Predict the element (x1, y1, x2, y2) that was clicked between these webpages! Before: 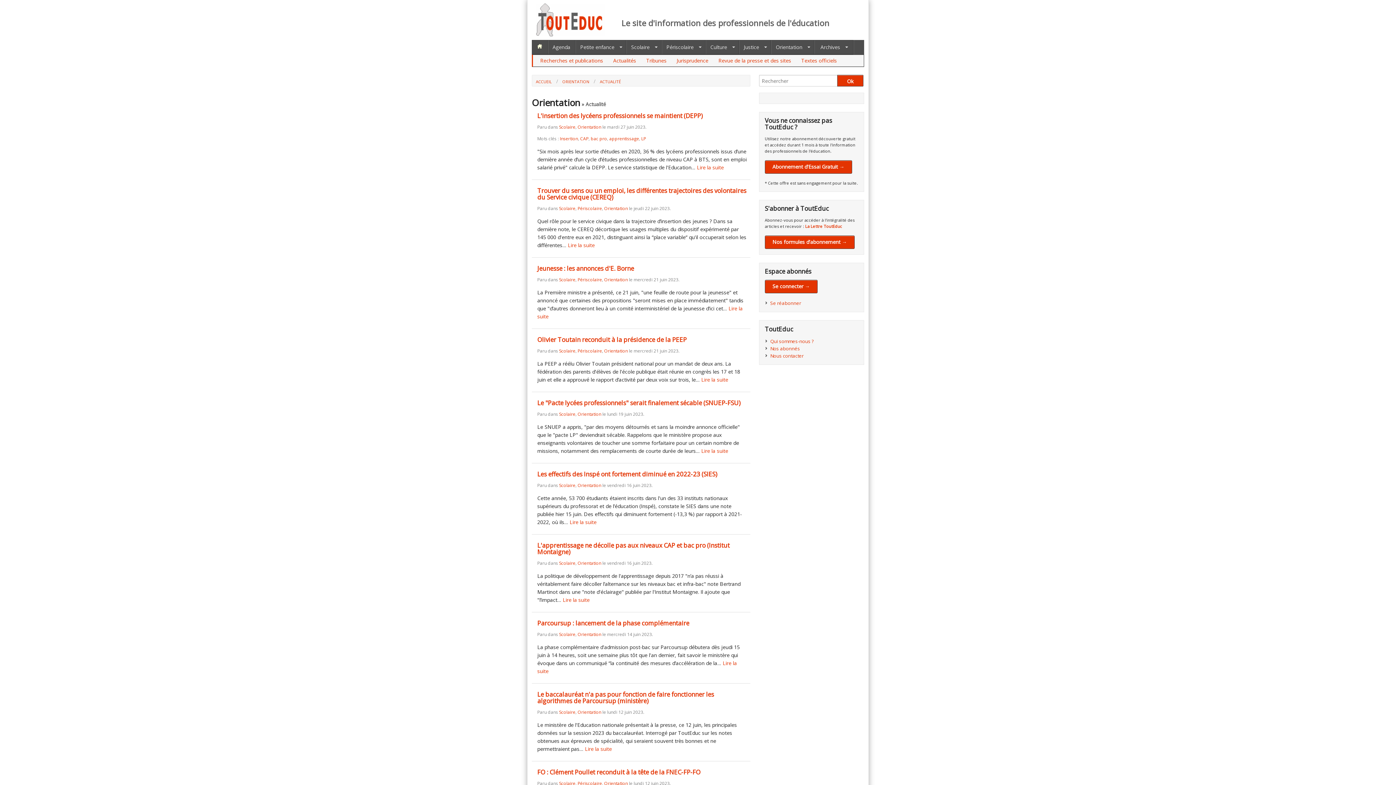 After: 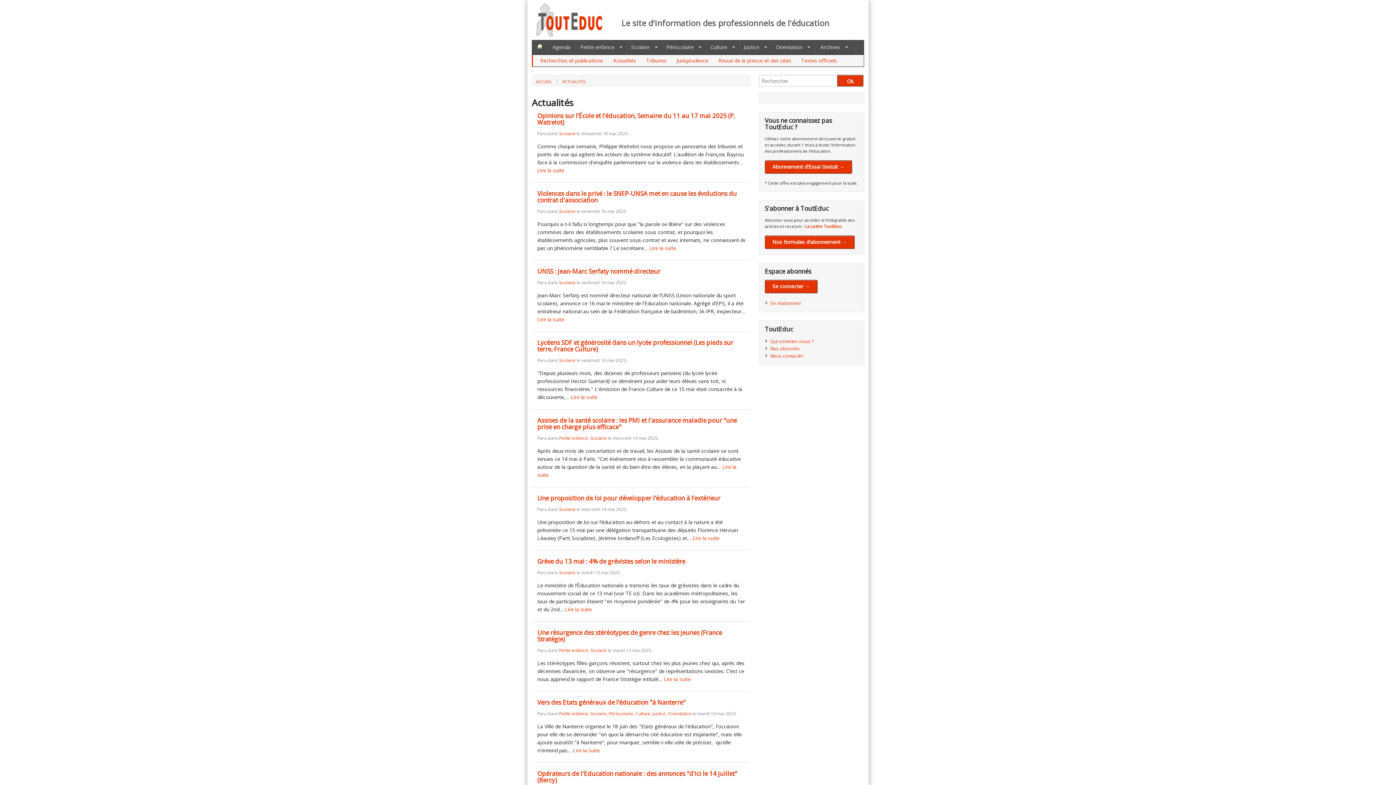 Action: bbox: (613, 57, 636, 64) label: Actualités